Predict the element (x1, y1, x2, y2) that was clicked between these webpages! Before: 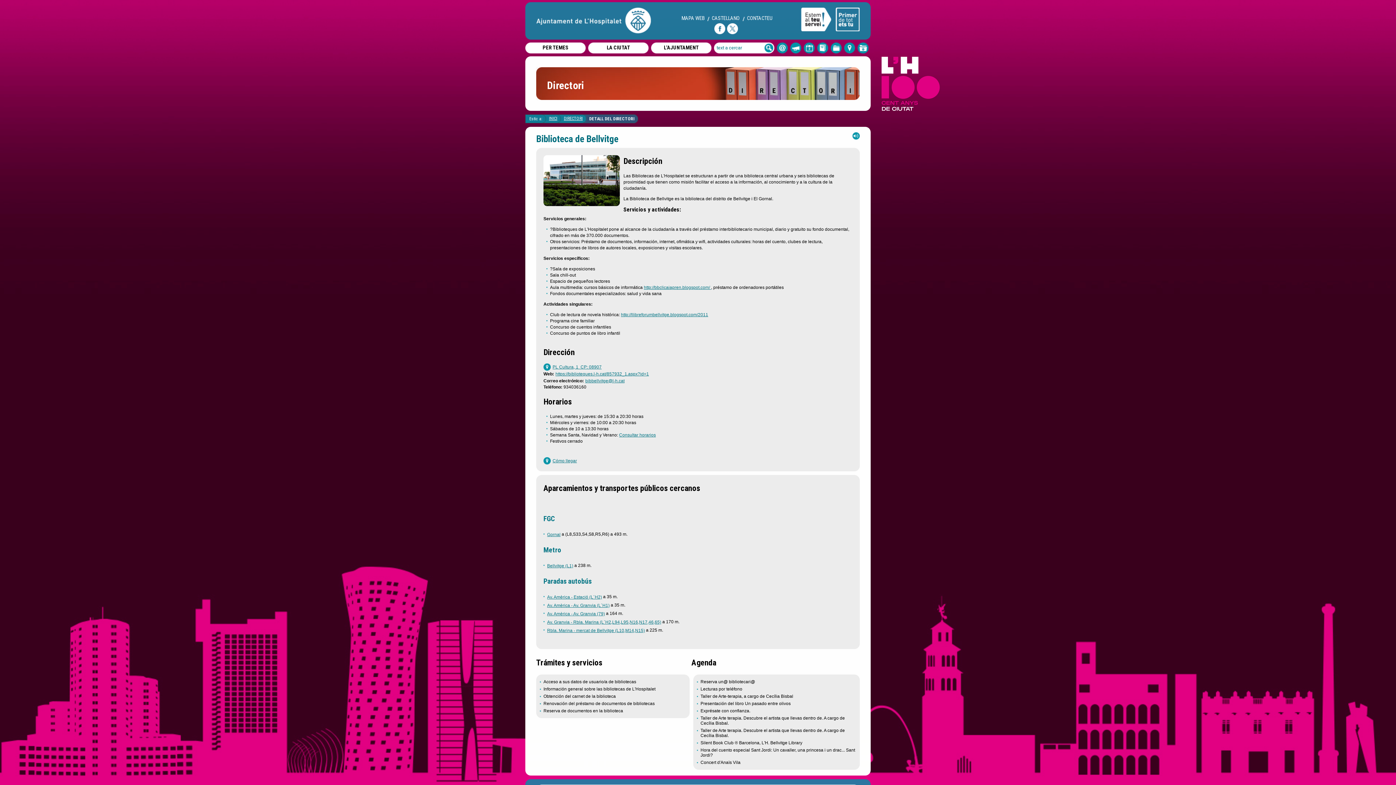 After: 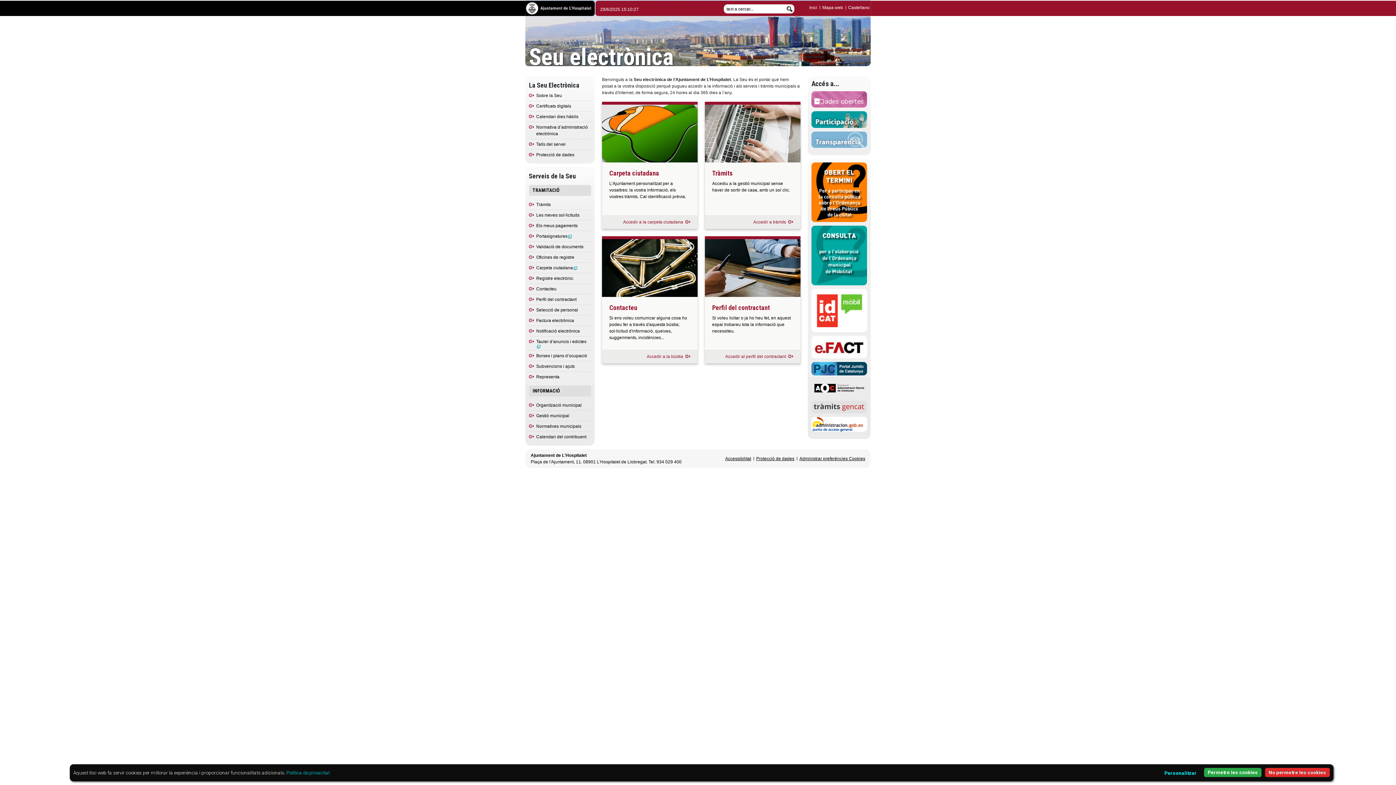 Action: bbox: (777, 42, 788, 53)